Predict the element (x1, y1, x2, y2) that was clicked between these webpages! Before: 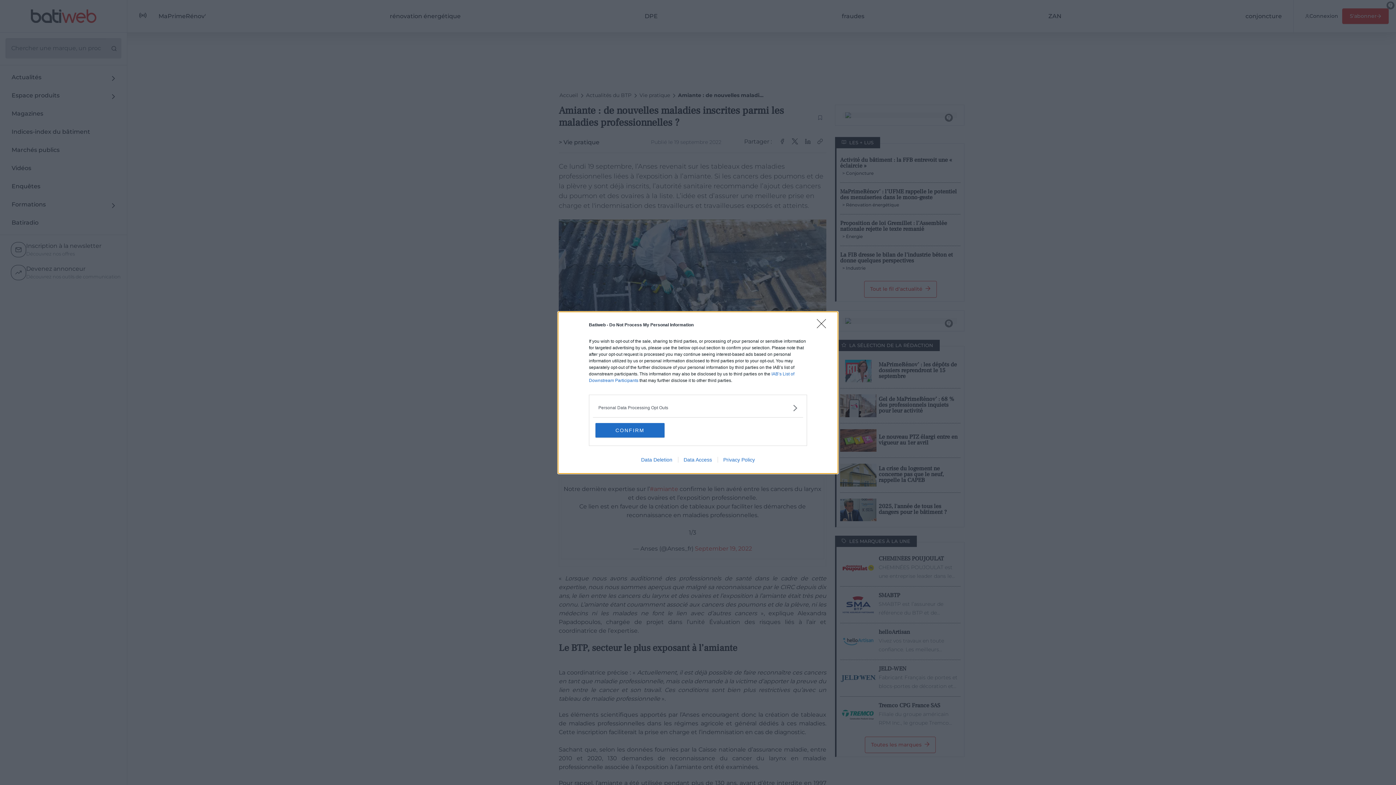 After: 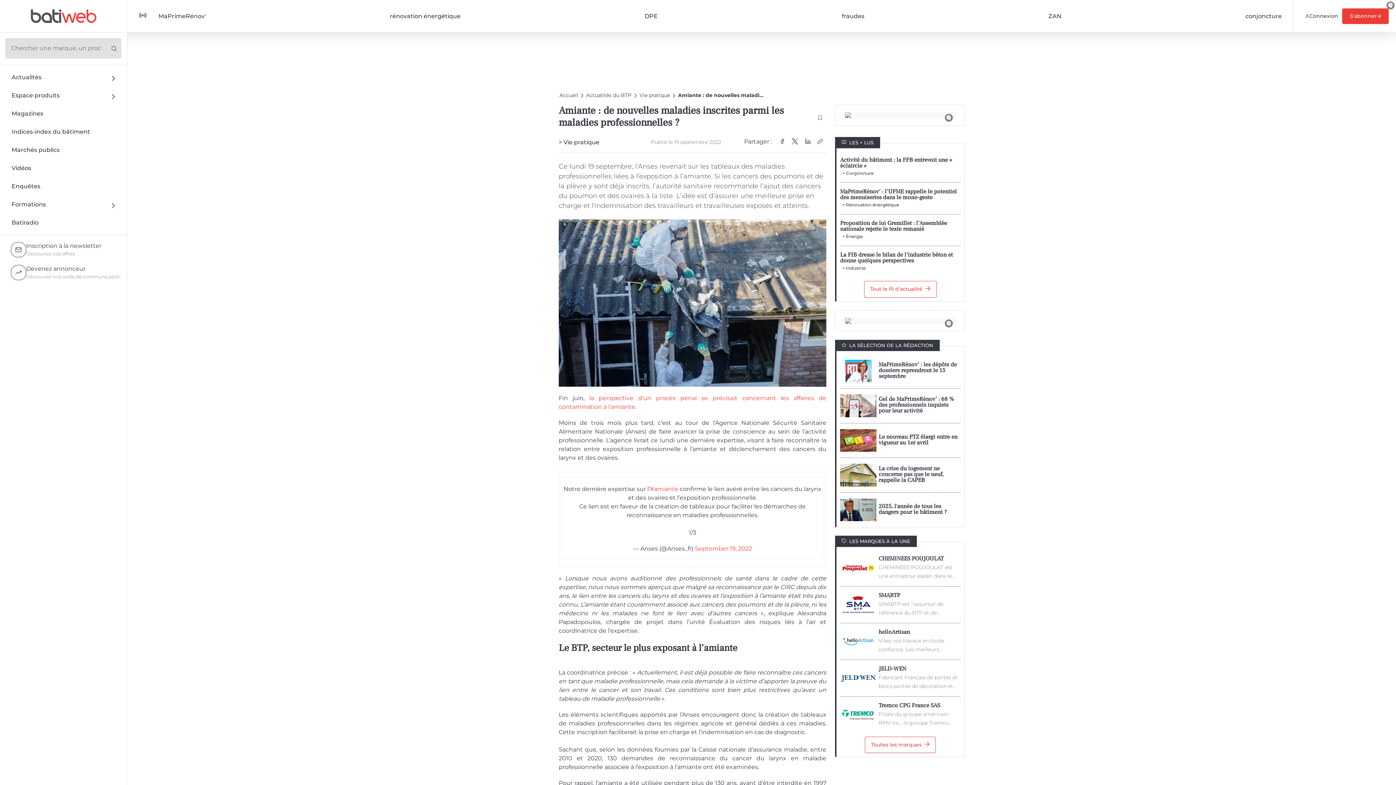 Action: bbox: (817, 319, 830, 332) label: Close